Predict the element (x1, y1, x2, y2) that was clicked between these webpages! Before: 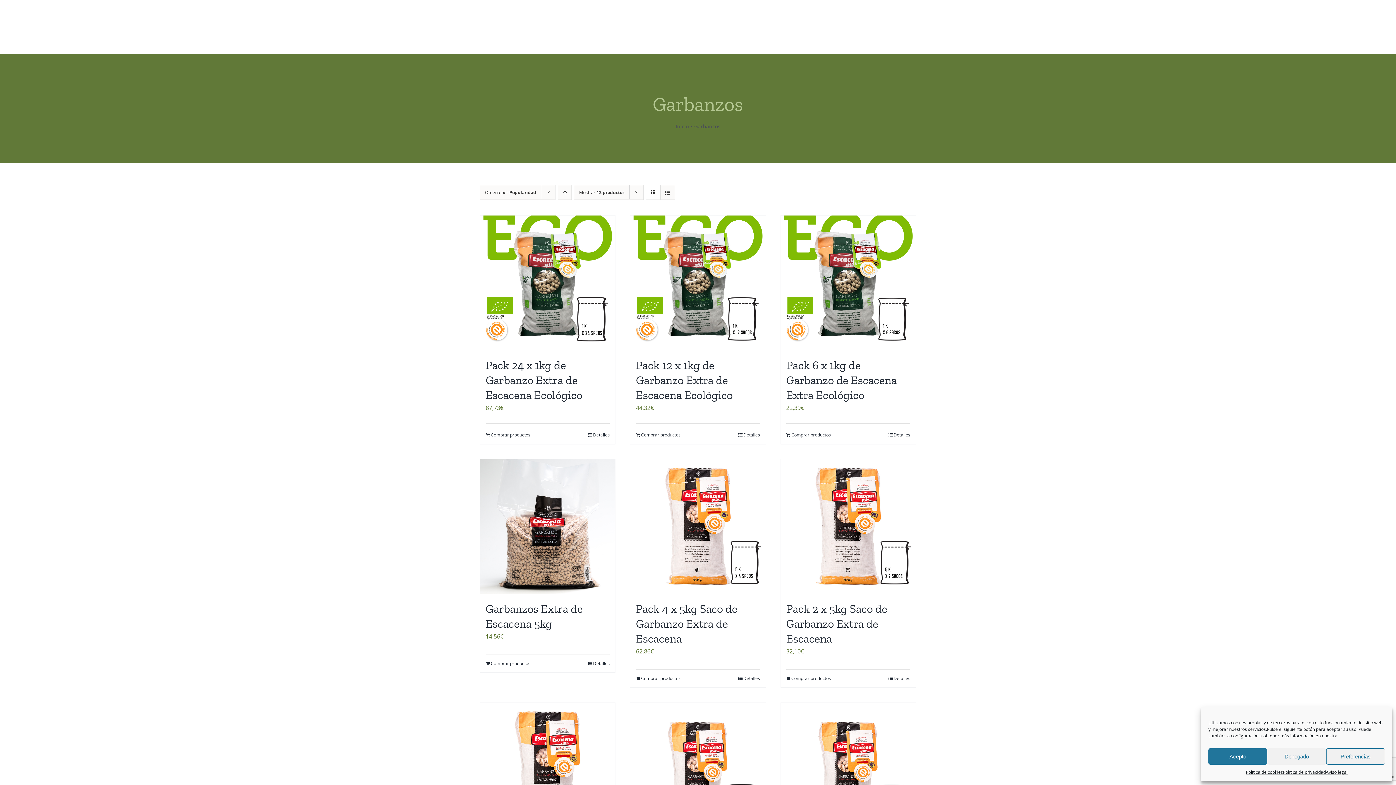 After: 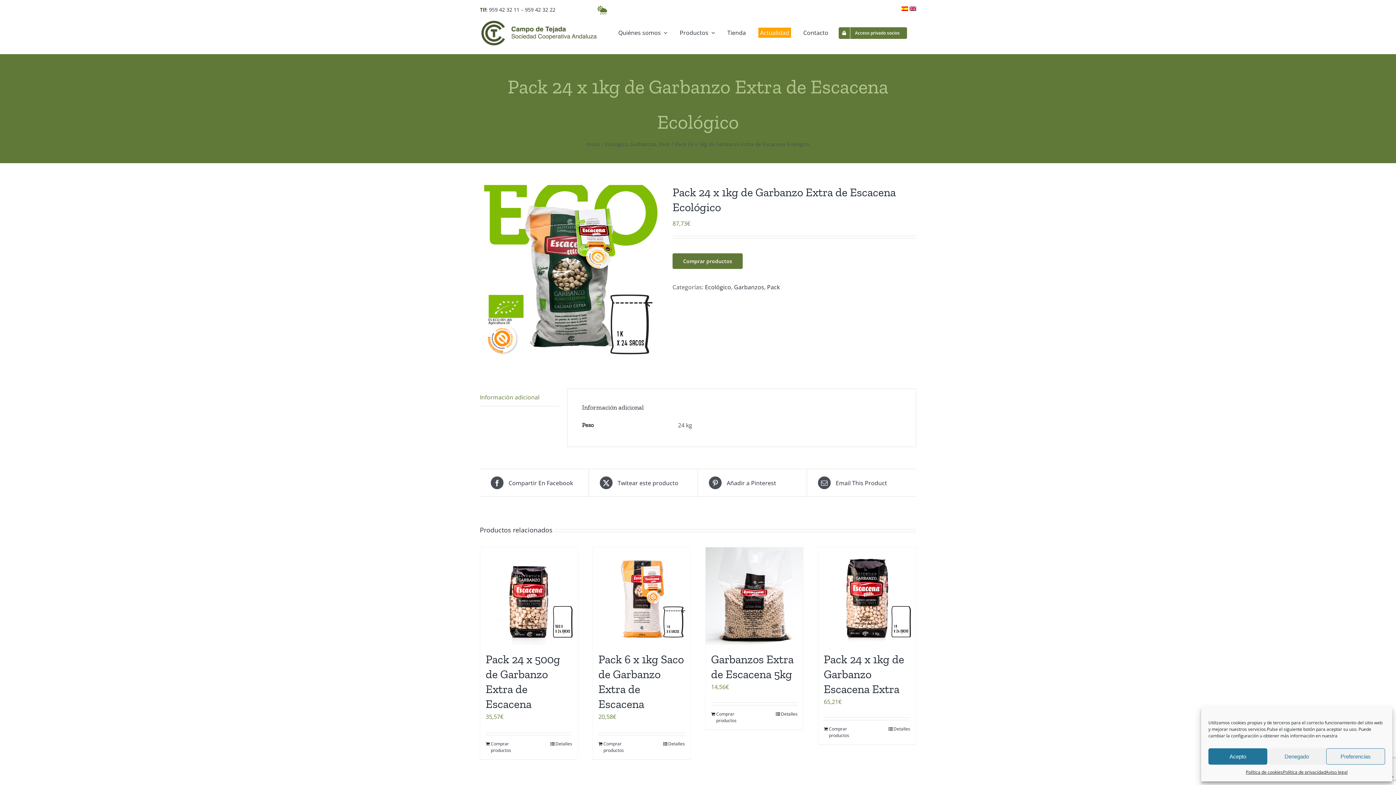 Action: label: Pack 24 x 1kg de Garbanzo Extra de Escacena Ecológico bbox: (480, 215, 615, 350)